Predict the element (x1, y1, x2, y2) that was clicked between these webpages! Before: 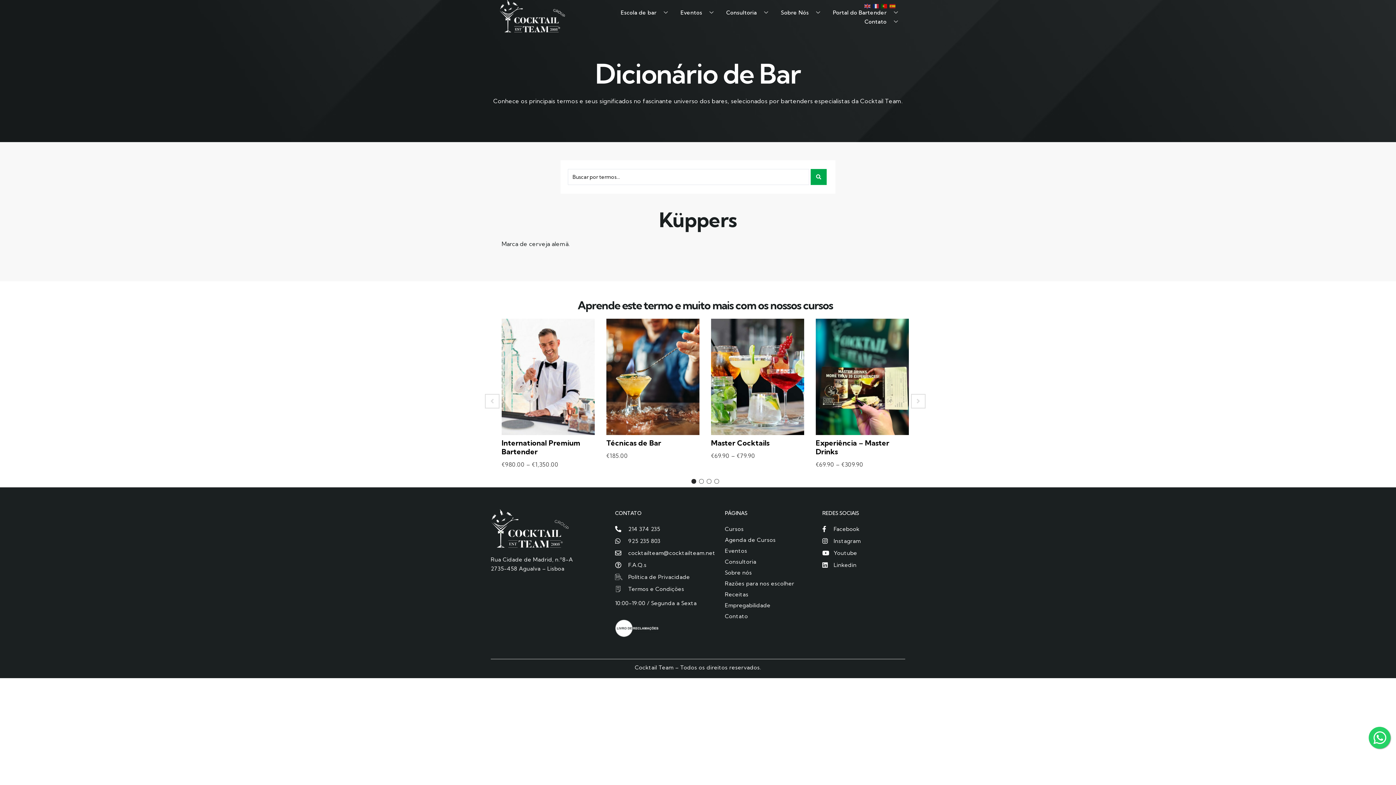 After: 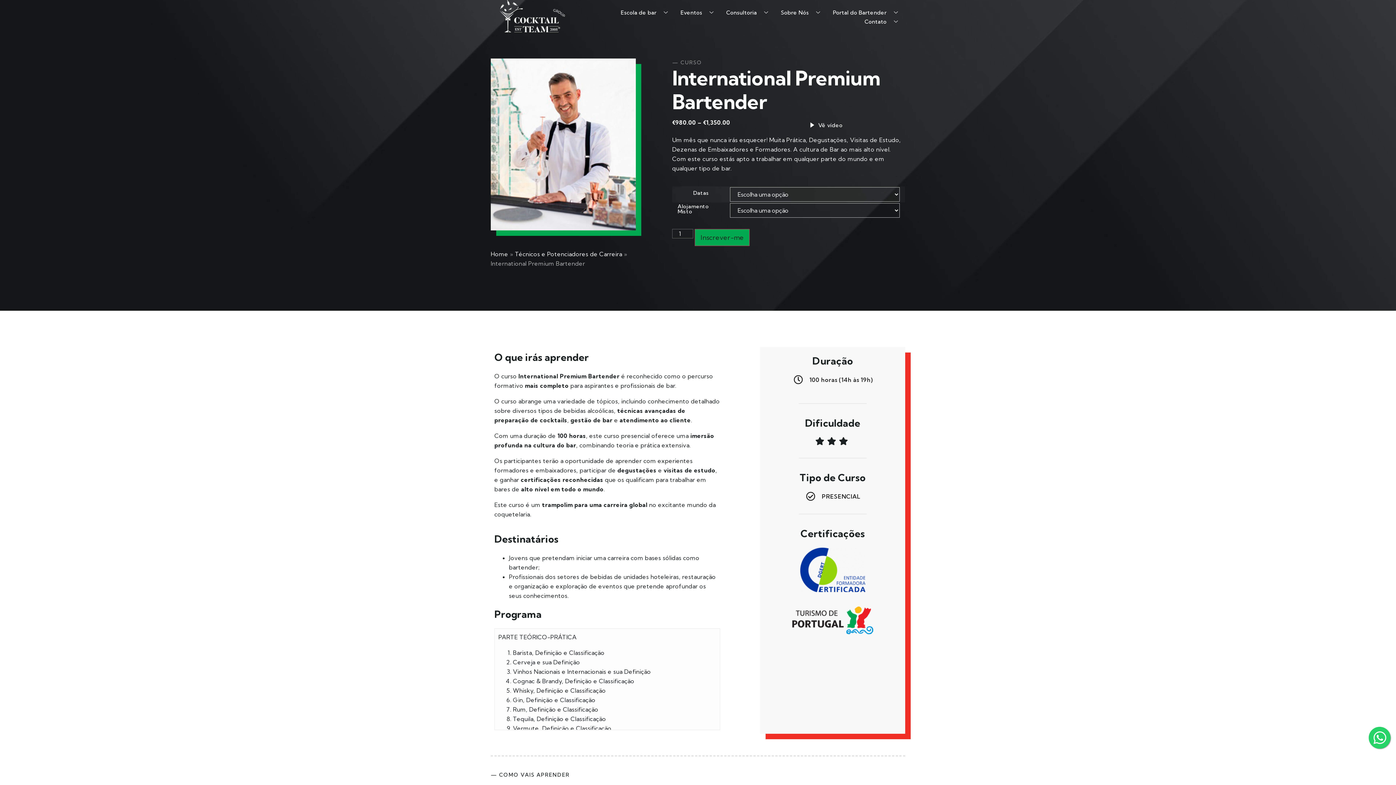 Action: label: International Premium Bartender bbox: (501, 438, 580, 456)